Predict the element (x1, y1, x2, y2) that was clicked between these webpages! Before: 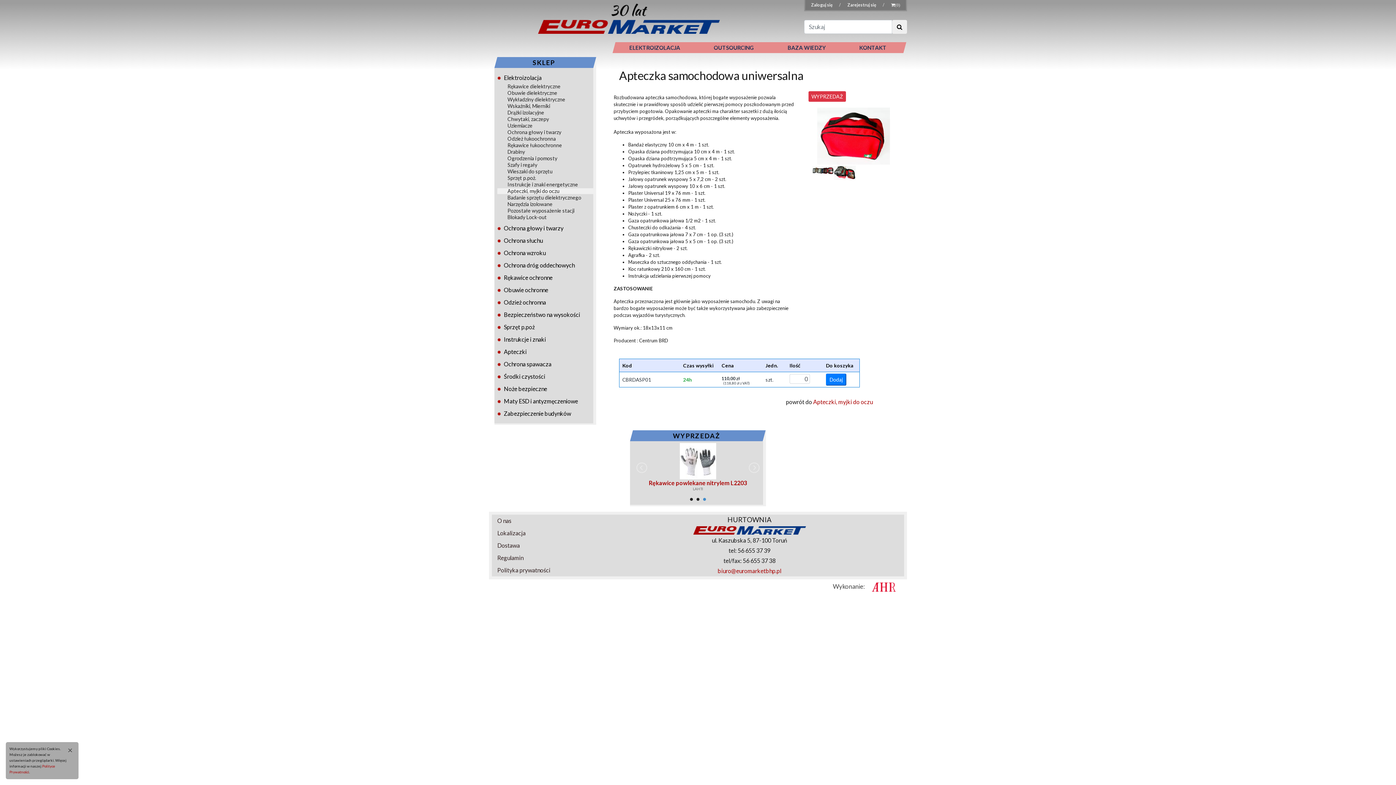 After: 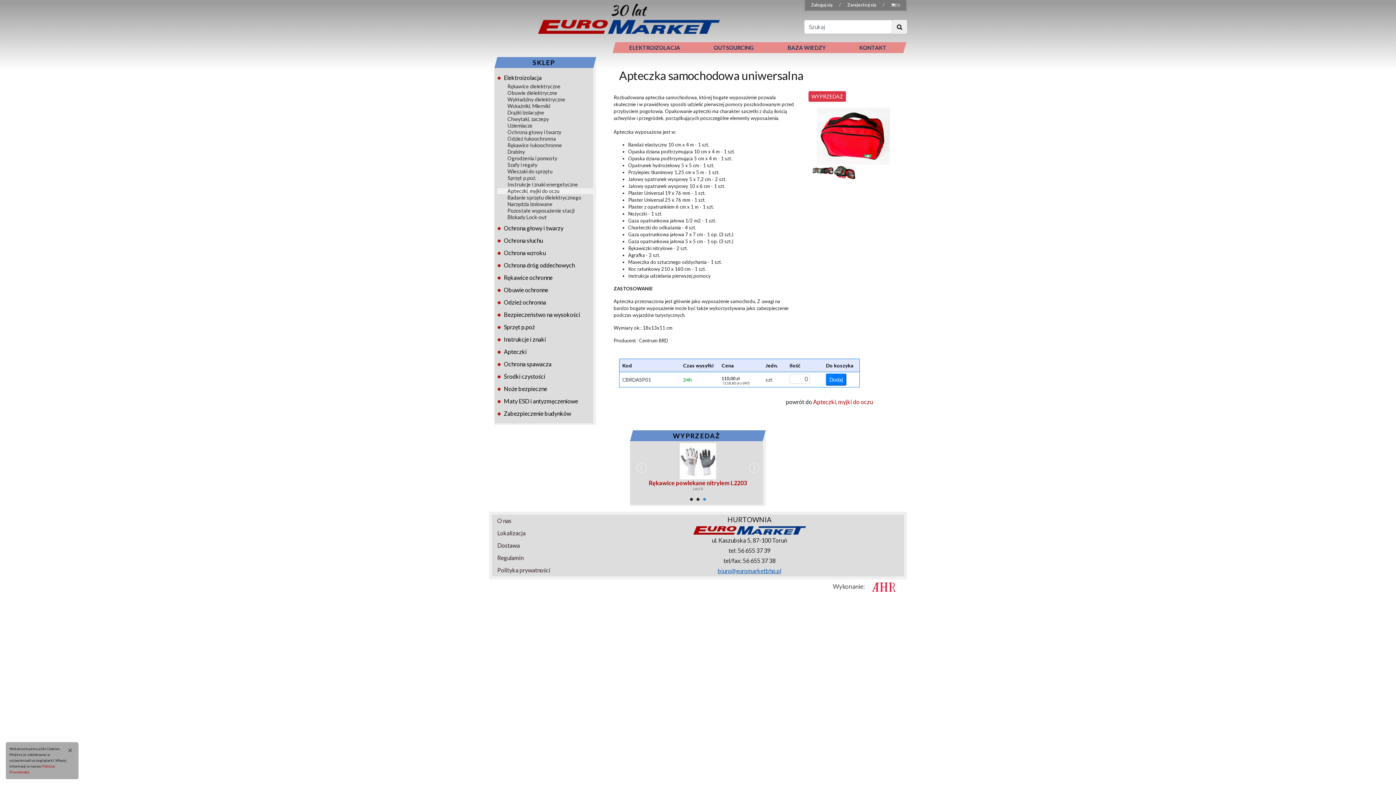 Action: label: biuro@euromarketbhp.pl bbox: (717, 567, 781, 574)